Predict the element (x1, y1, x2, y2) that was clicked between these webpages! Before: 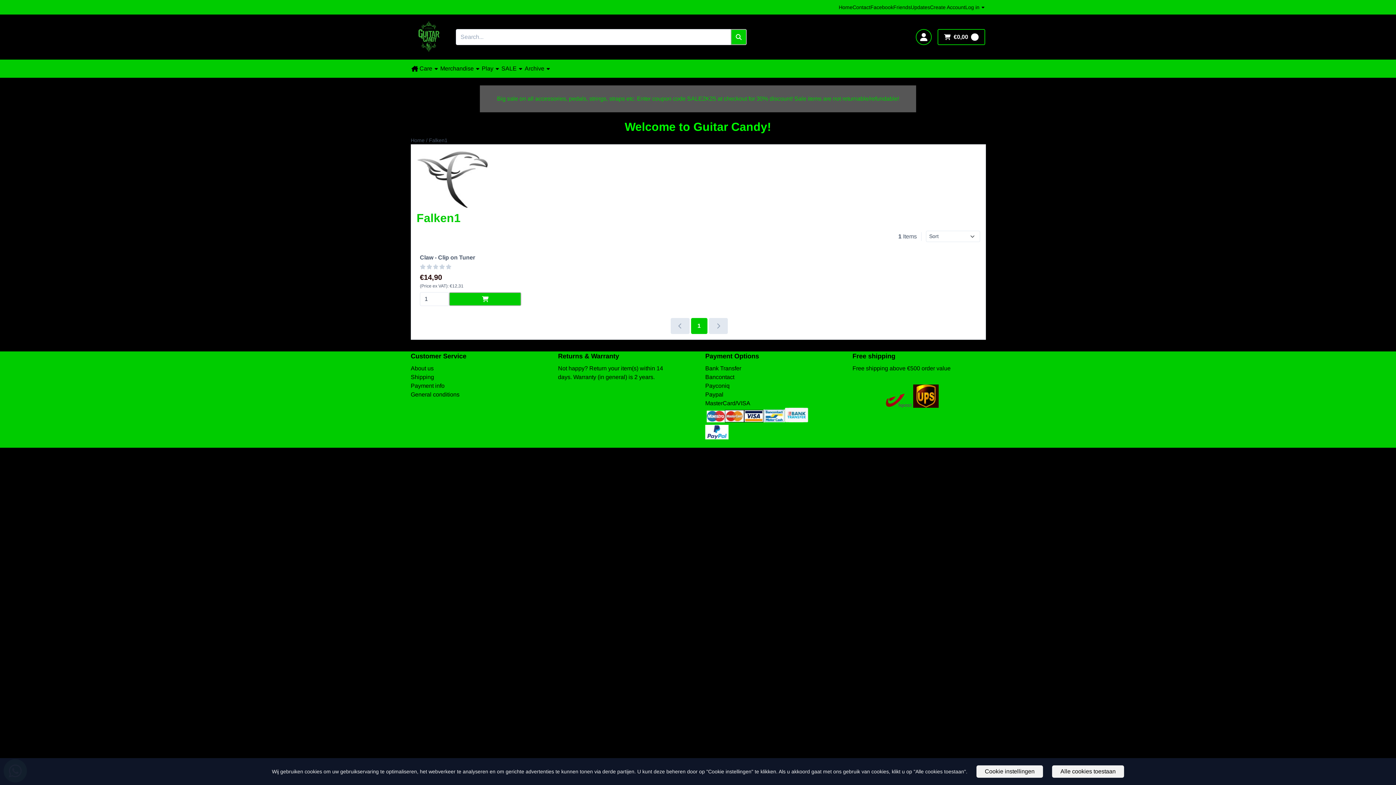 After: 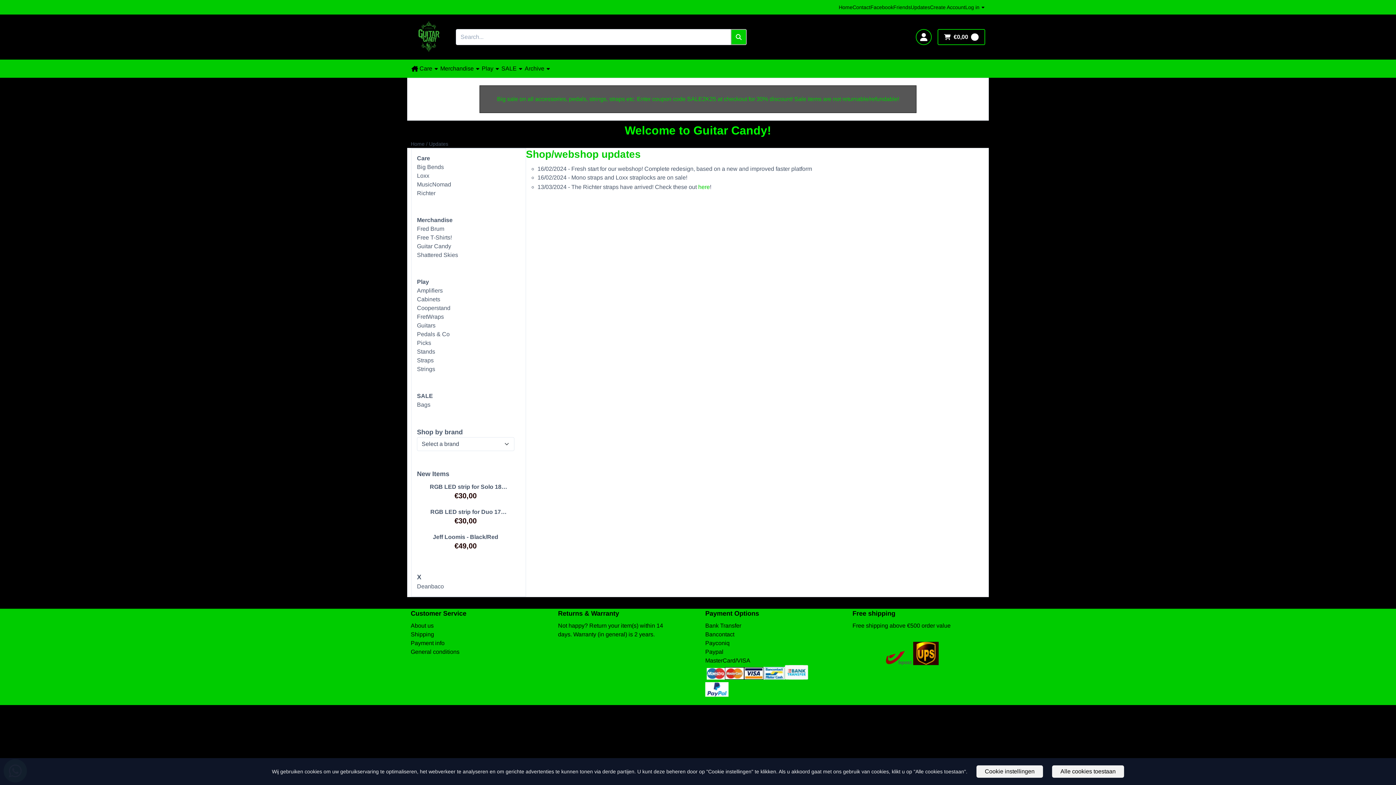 Action: bbox: (910, 0, 930, 14) label: Updates